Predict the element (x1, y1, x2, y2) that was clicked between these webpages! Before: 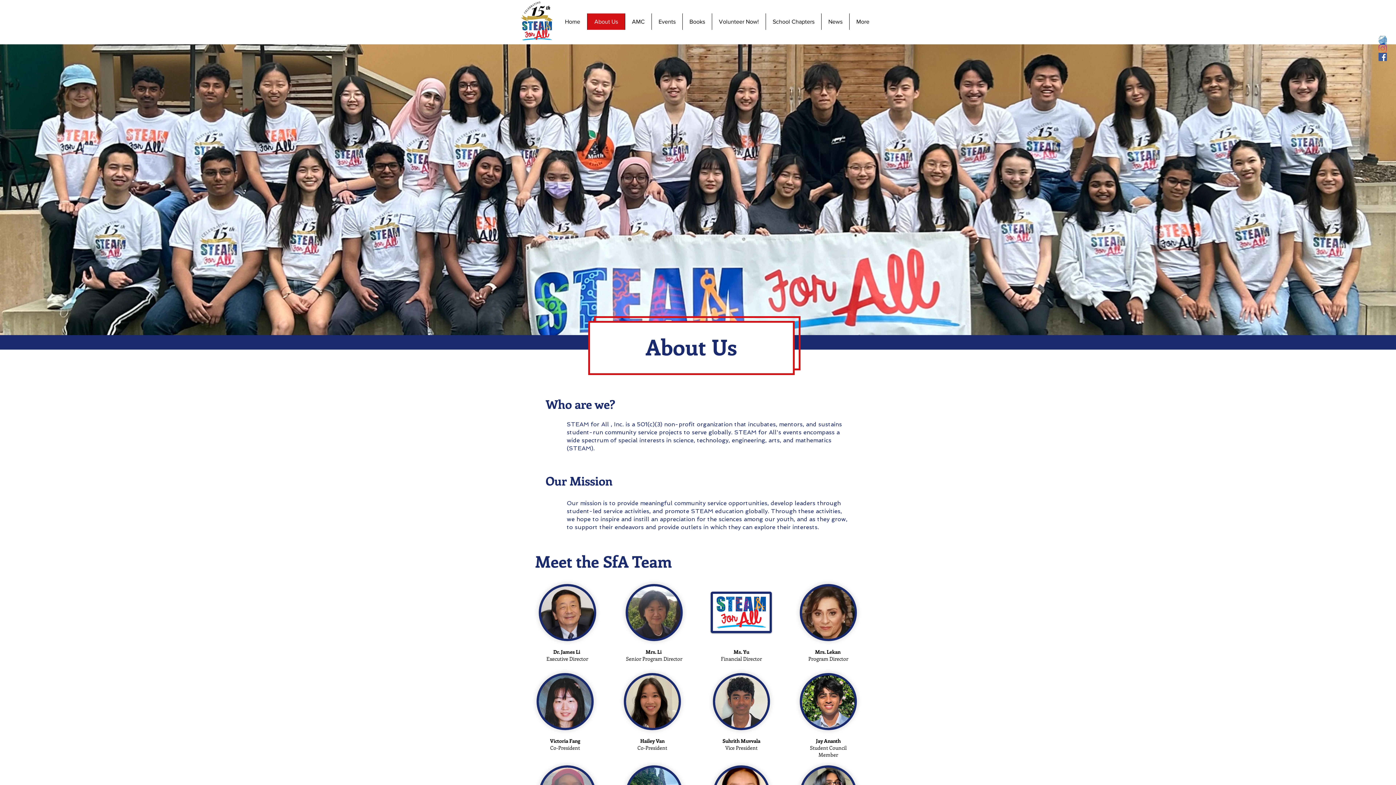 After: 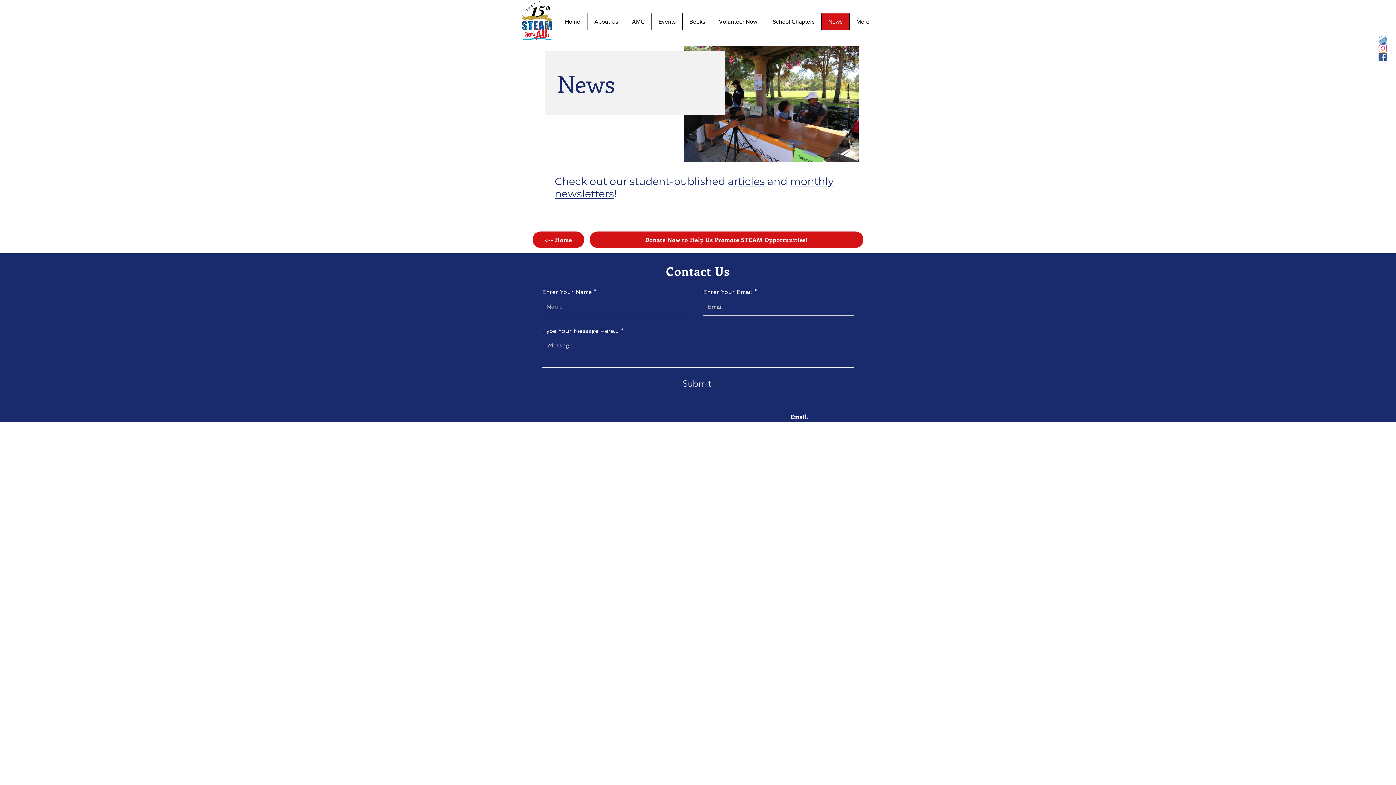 Action: label: News bbox: (821, 13, 849, 29)